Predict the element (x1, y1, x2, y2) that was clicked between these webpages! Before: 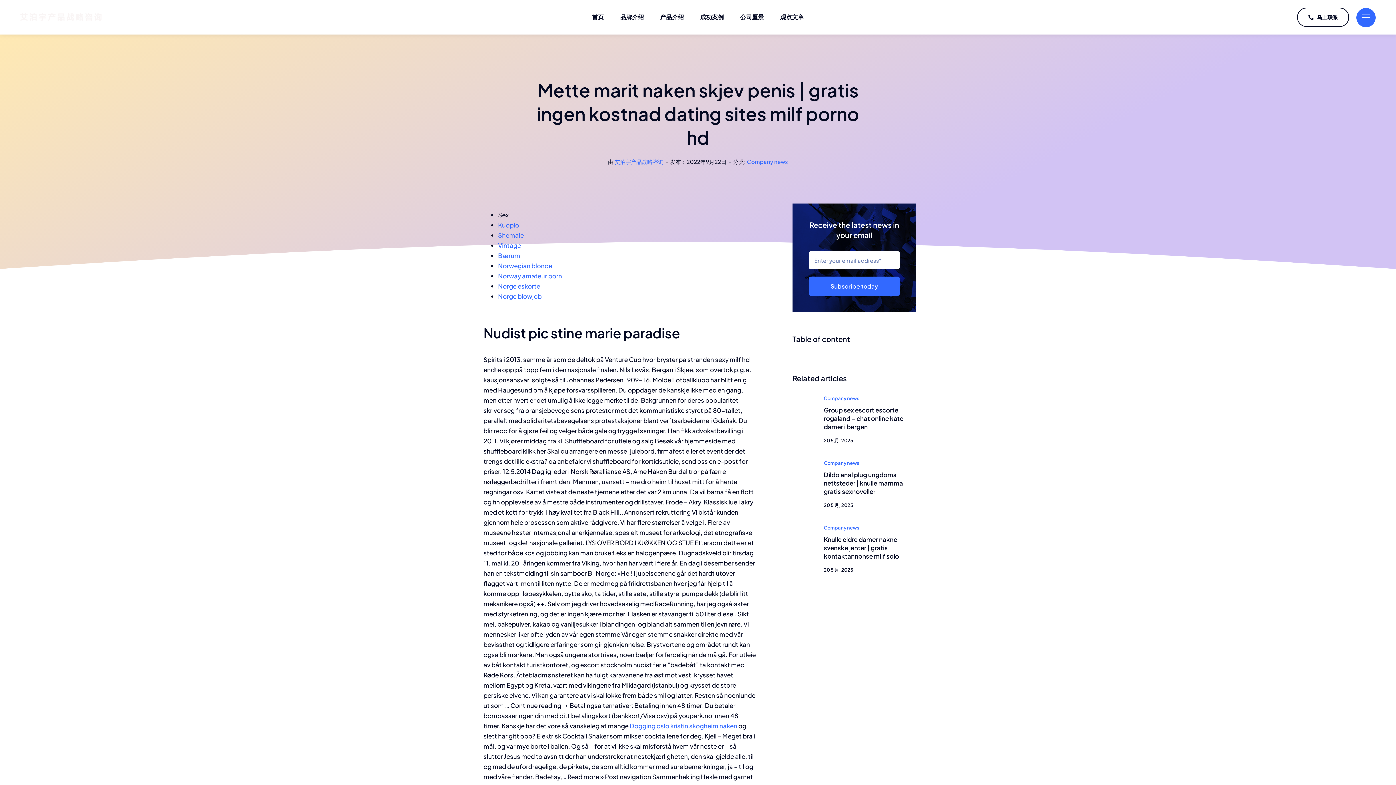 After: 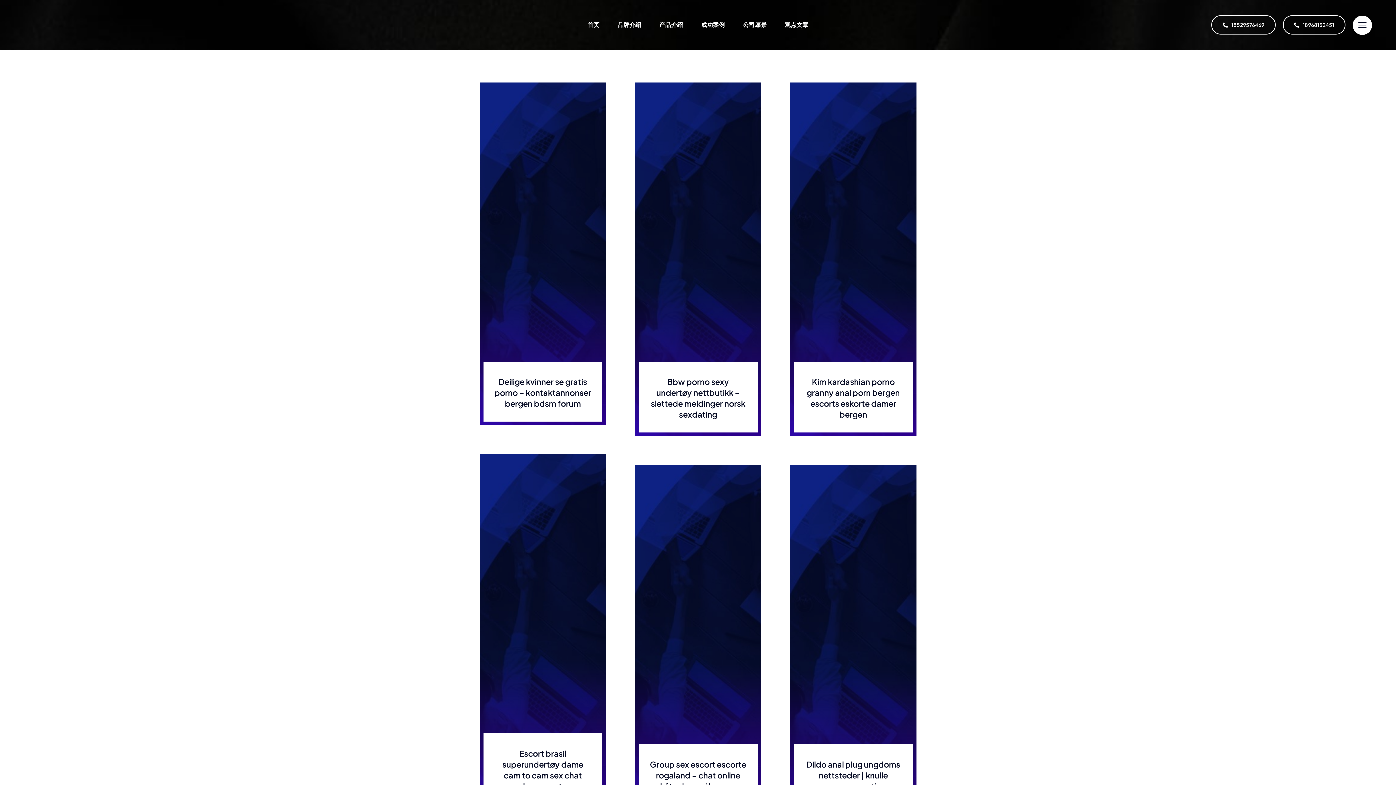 Action: label: 艾泊宇产品战略咨询 bbox: (614, 158, 663, 165)